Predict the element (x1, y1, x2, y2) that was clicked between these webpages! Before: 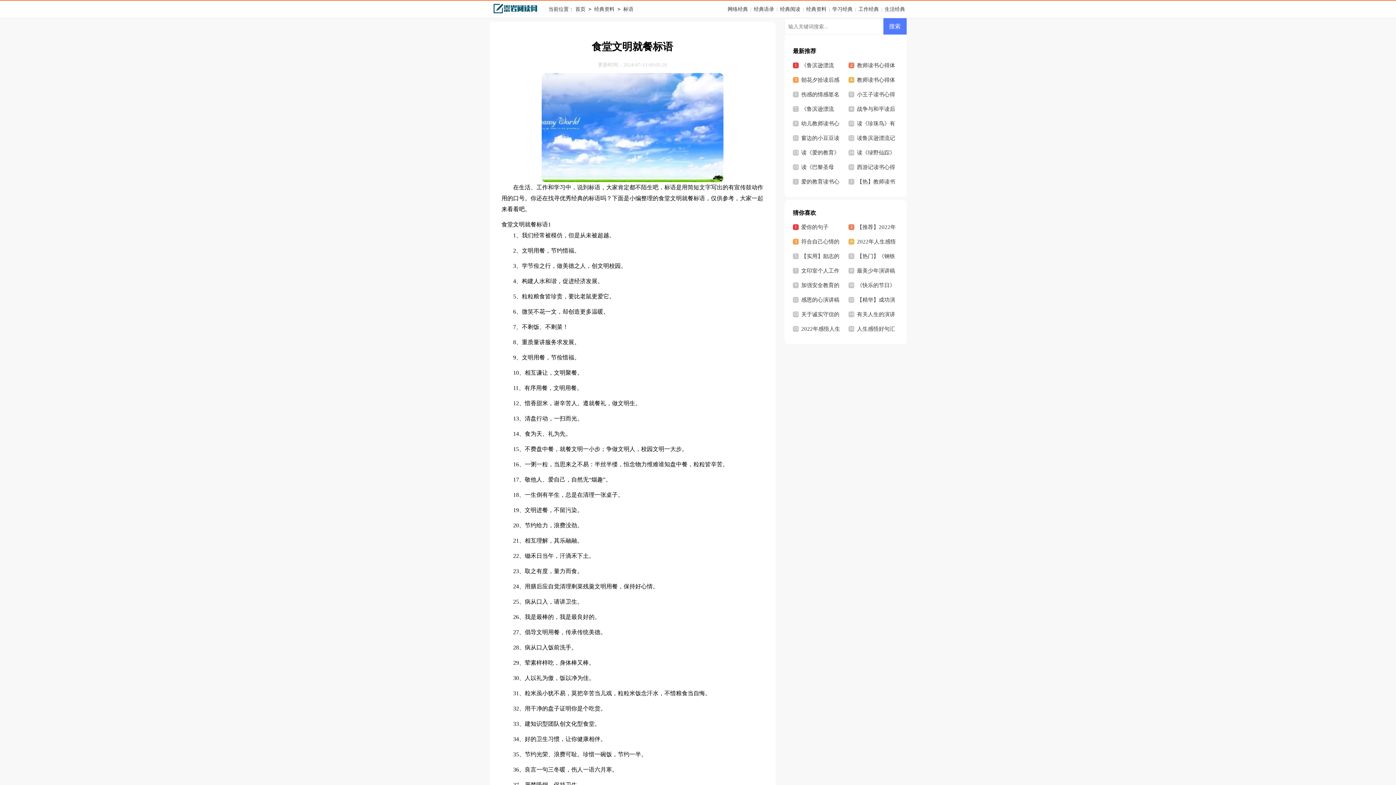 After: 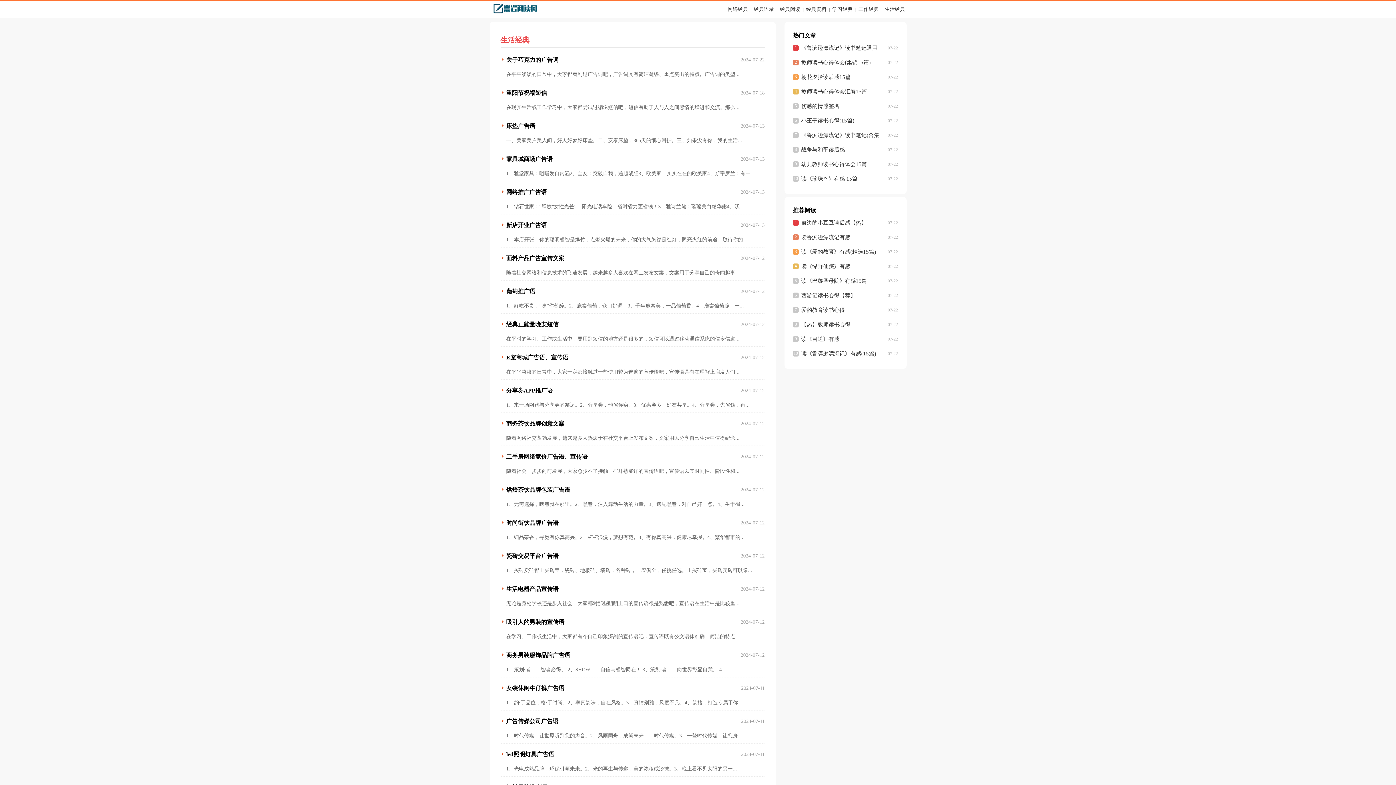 Action: bbox: (883, 6, 906, 12) label: 生活经典